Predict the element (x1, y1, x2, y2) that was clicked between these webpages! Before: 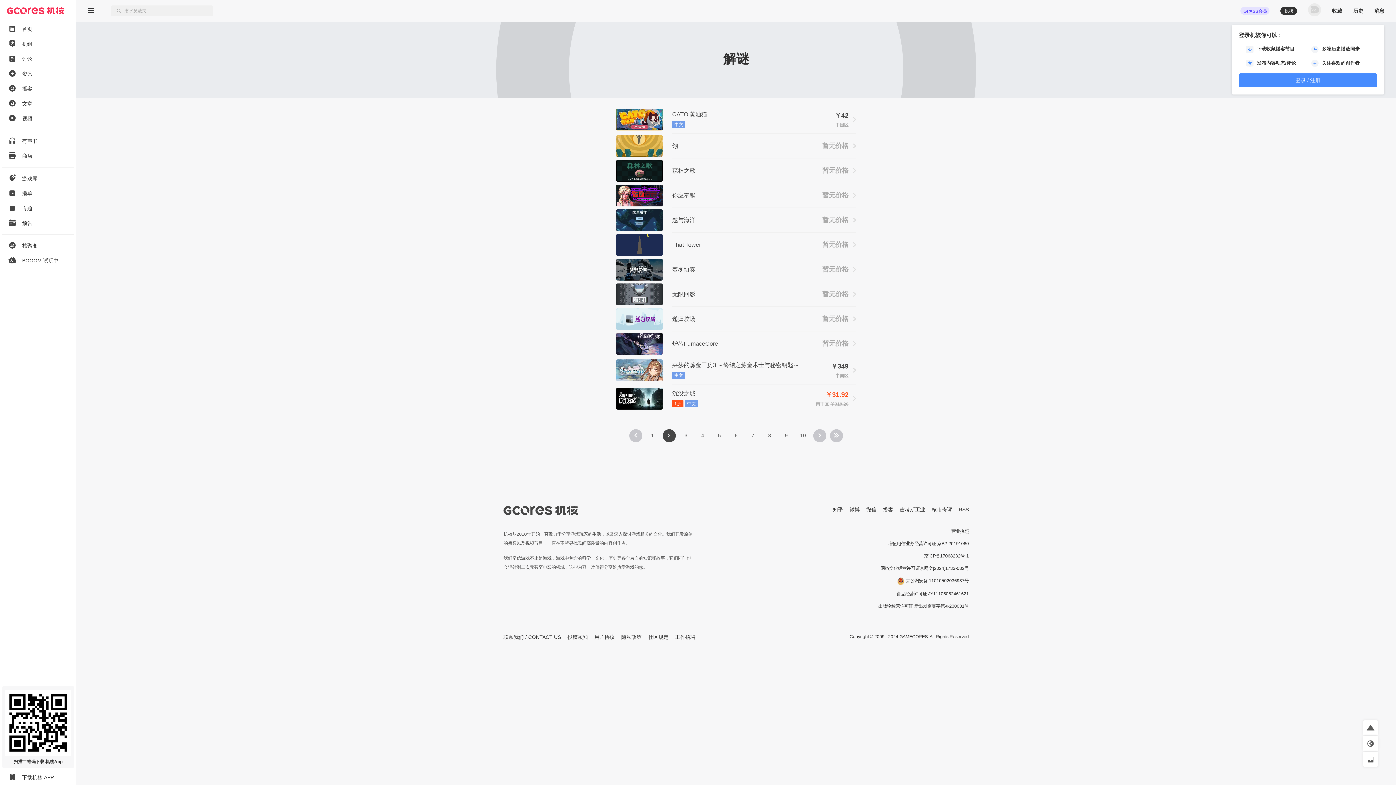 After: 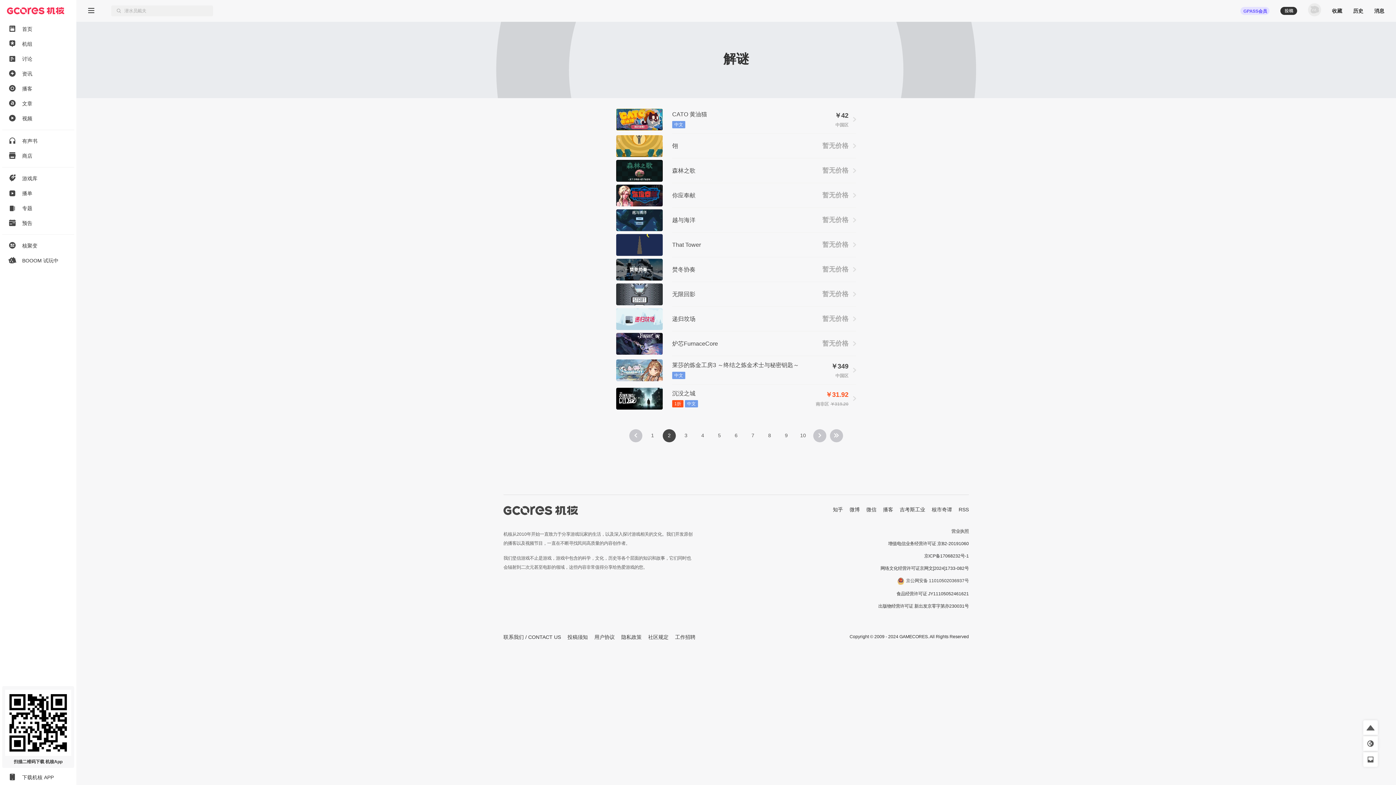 Action: label: 京公网安备 11010502036937号 bbox: (897, 578, 969, 583)